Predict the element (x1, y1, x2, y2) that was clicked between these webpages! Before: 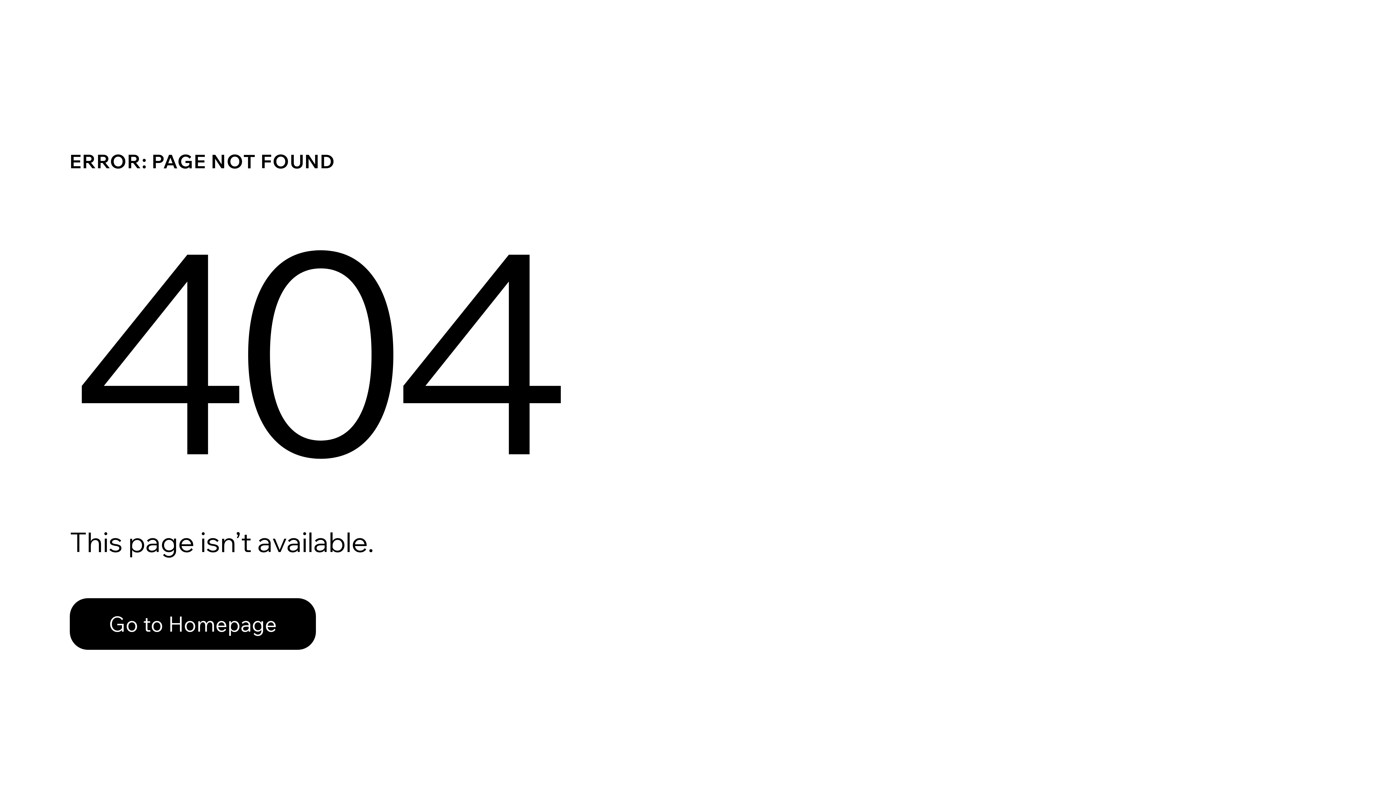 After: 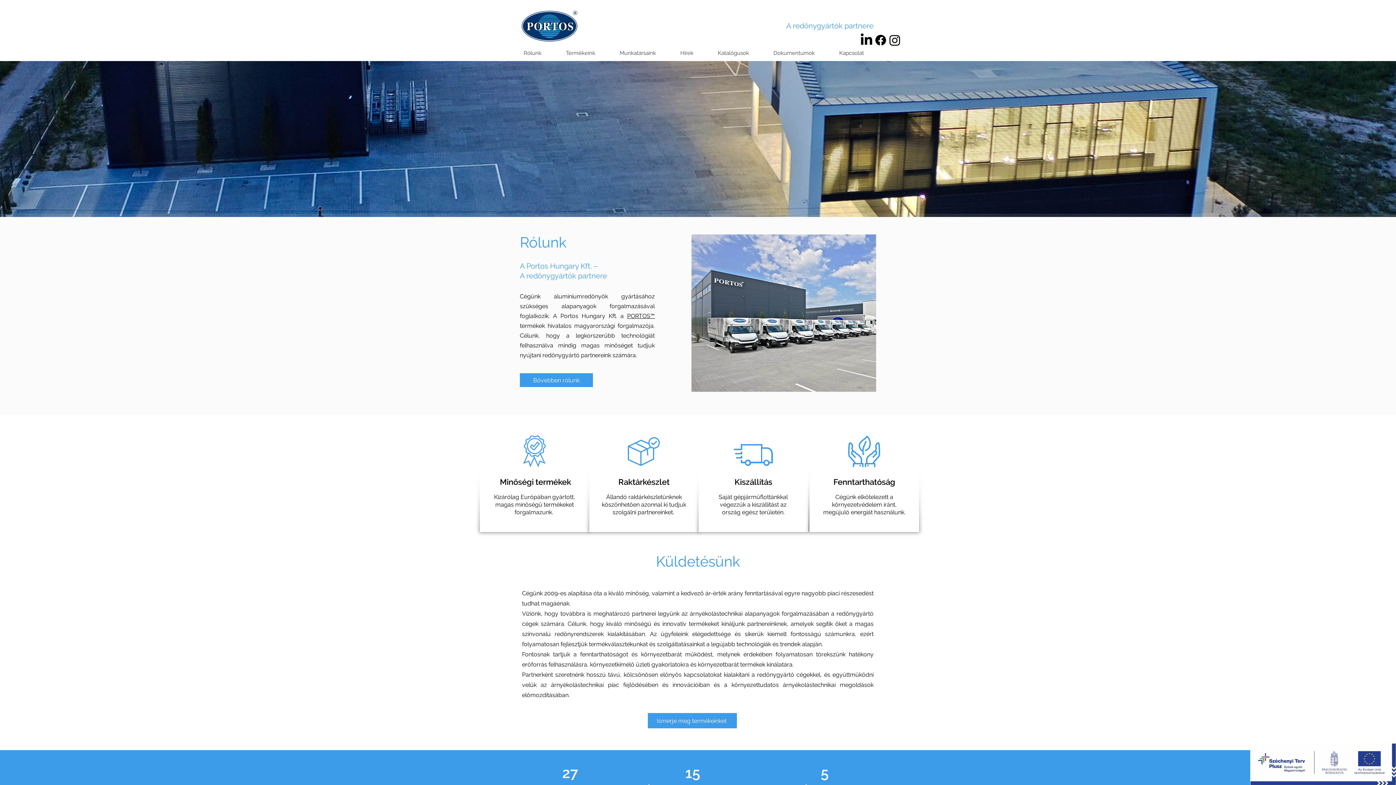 Action: label: Go to Homepage bbox: (69, 598, 316, 650)